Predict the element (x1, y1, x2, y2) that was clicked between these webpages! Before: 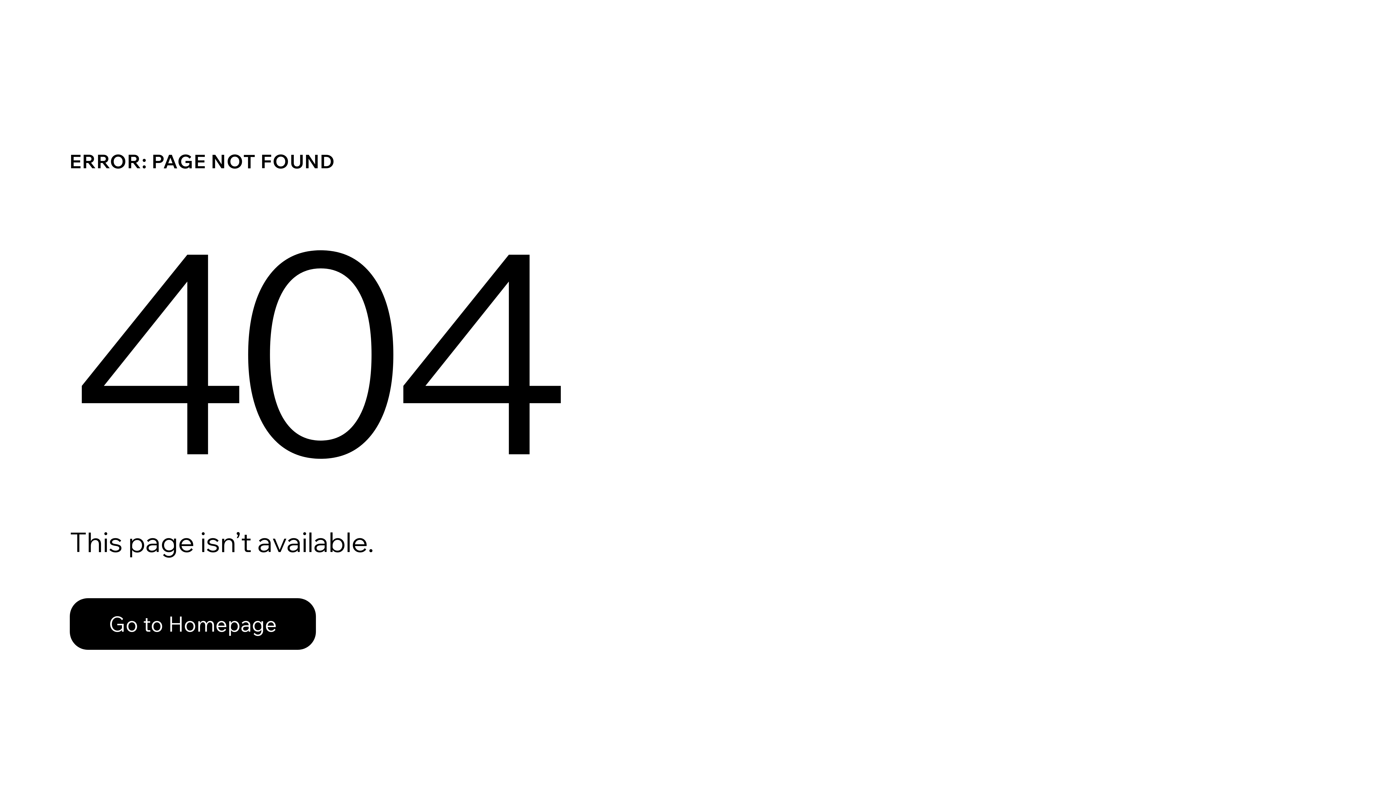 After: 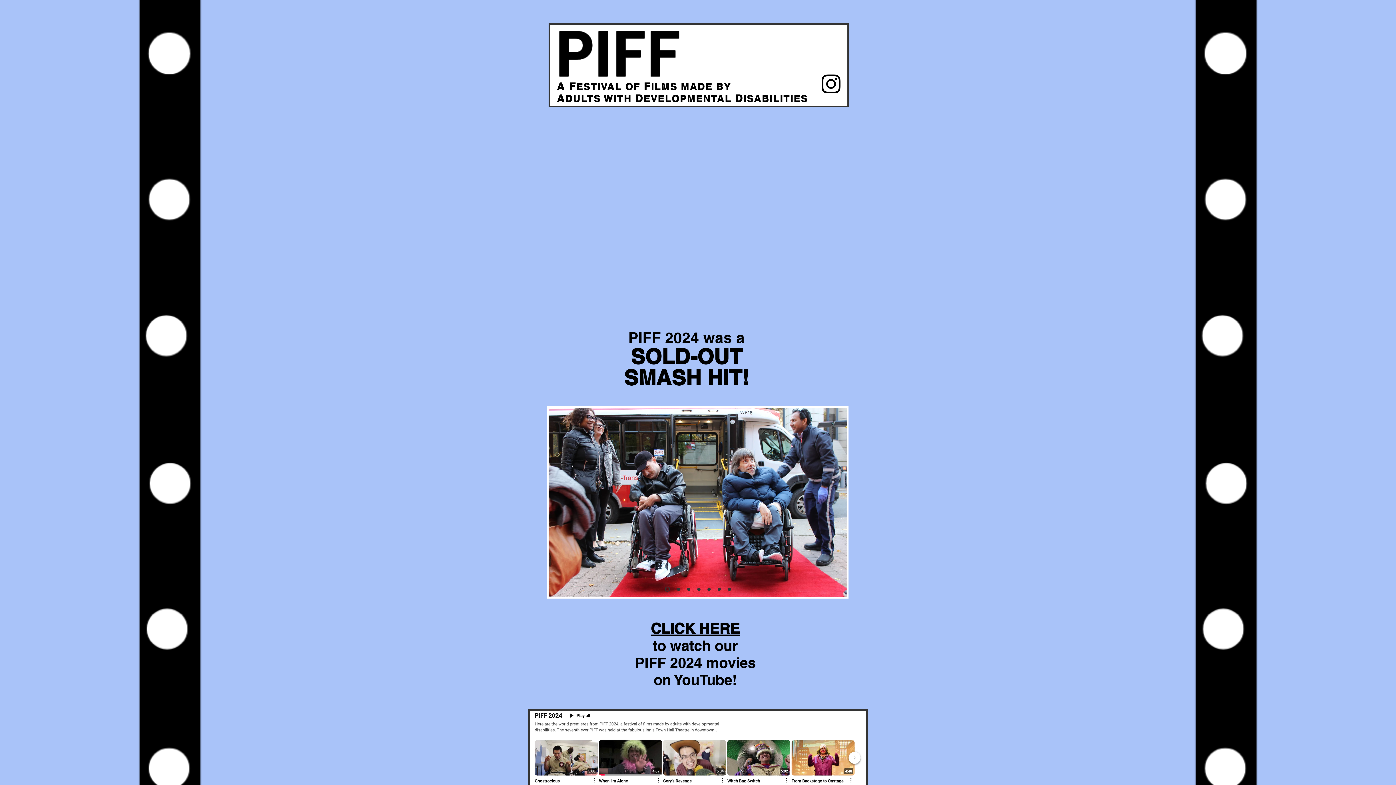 Action: label: Go to Homepage bbox: (69, 582, 768, 659)